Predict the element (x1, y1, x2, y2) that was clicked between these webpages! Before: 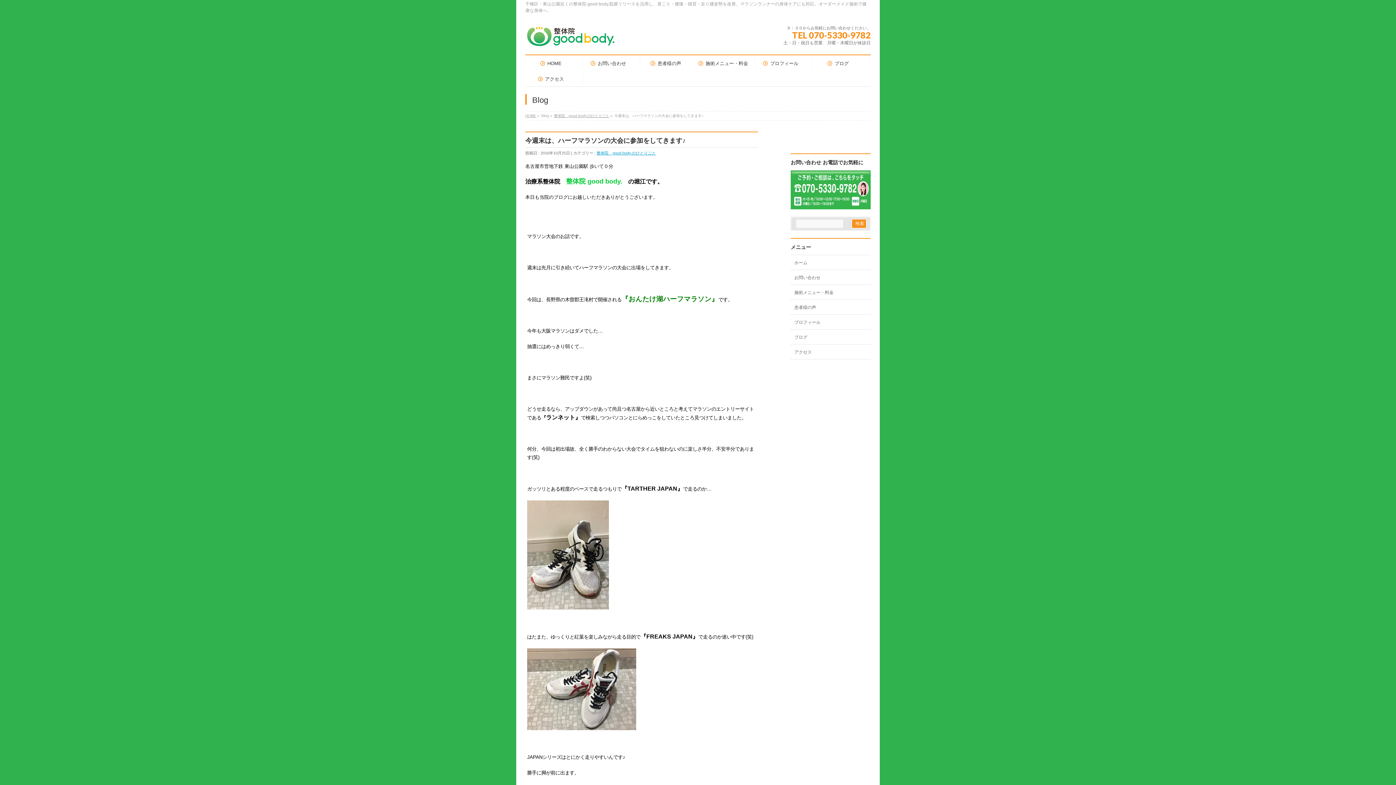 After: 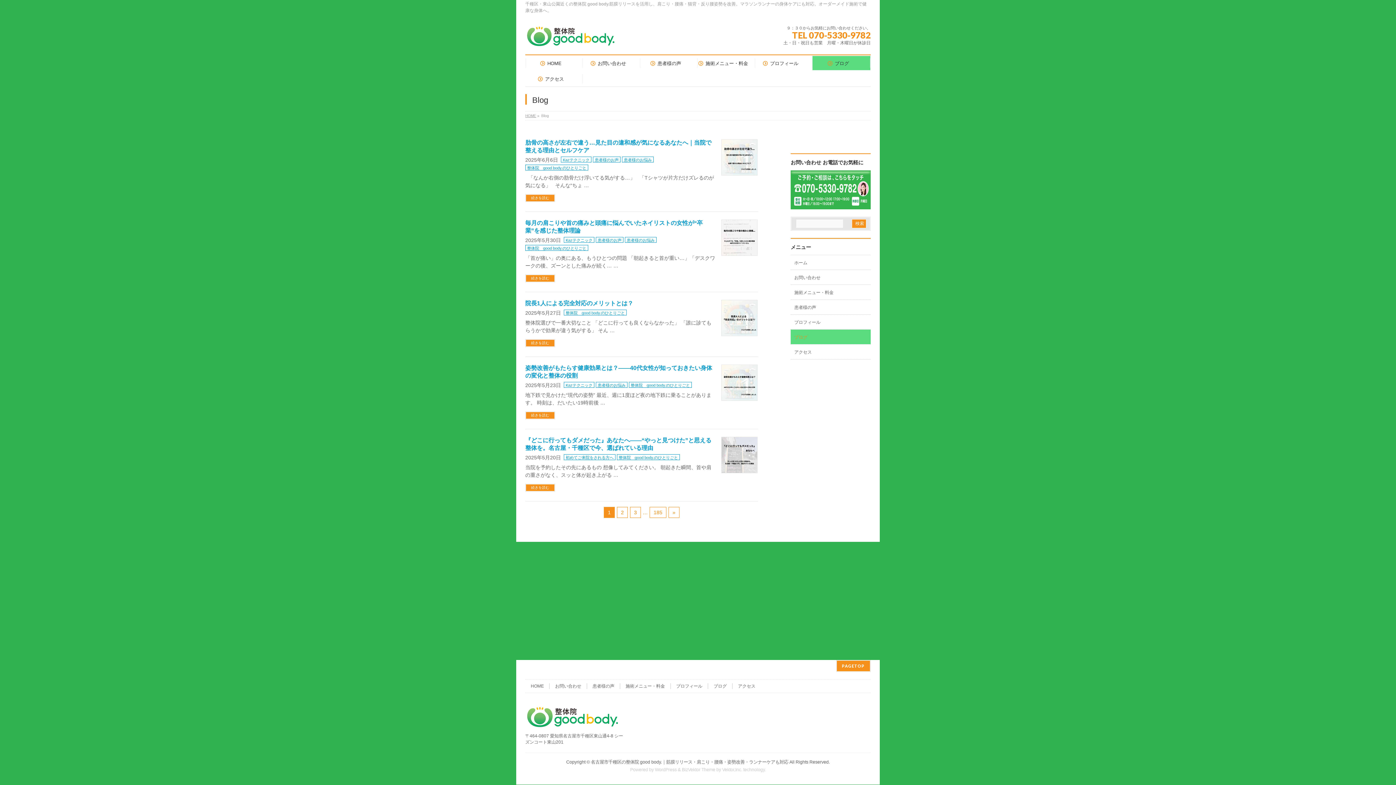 Action: label: ブログ bbox: (790, 329, 870, 344)